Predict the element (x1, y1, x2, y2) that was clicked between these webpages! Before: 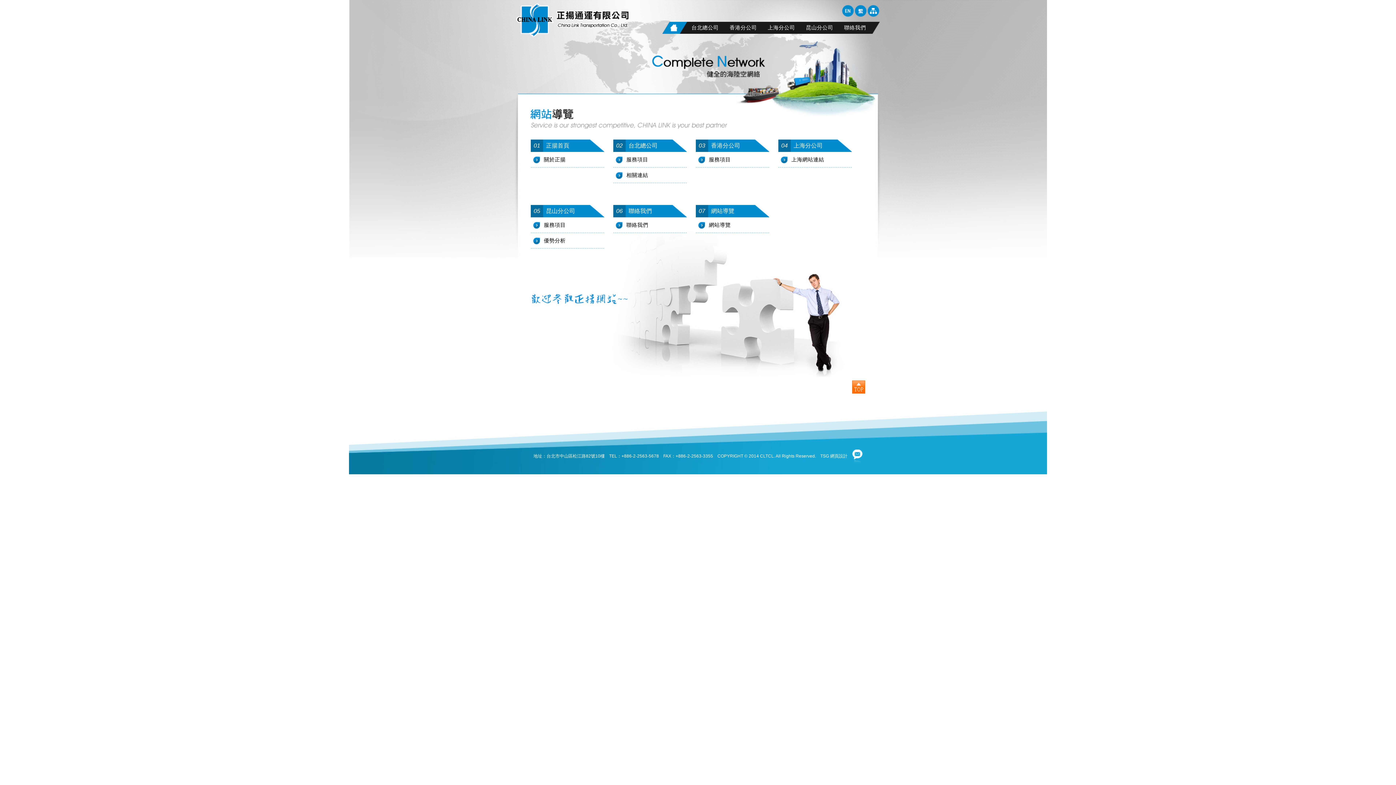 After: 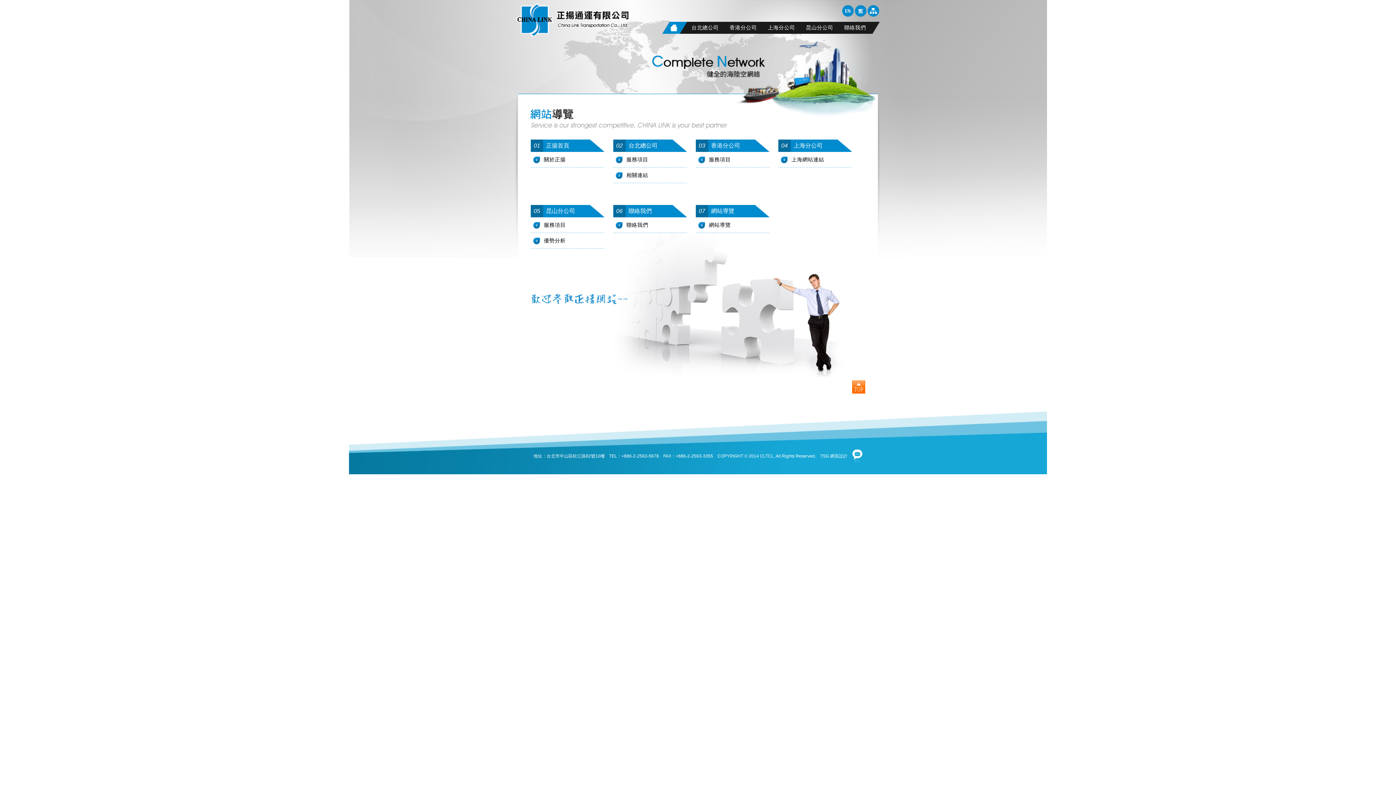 Action: label: 網站導覽 bbox: (709, 222, 730, 228)